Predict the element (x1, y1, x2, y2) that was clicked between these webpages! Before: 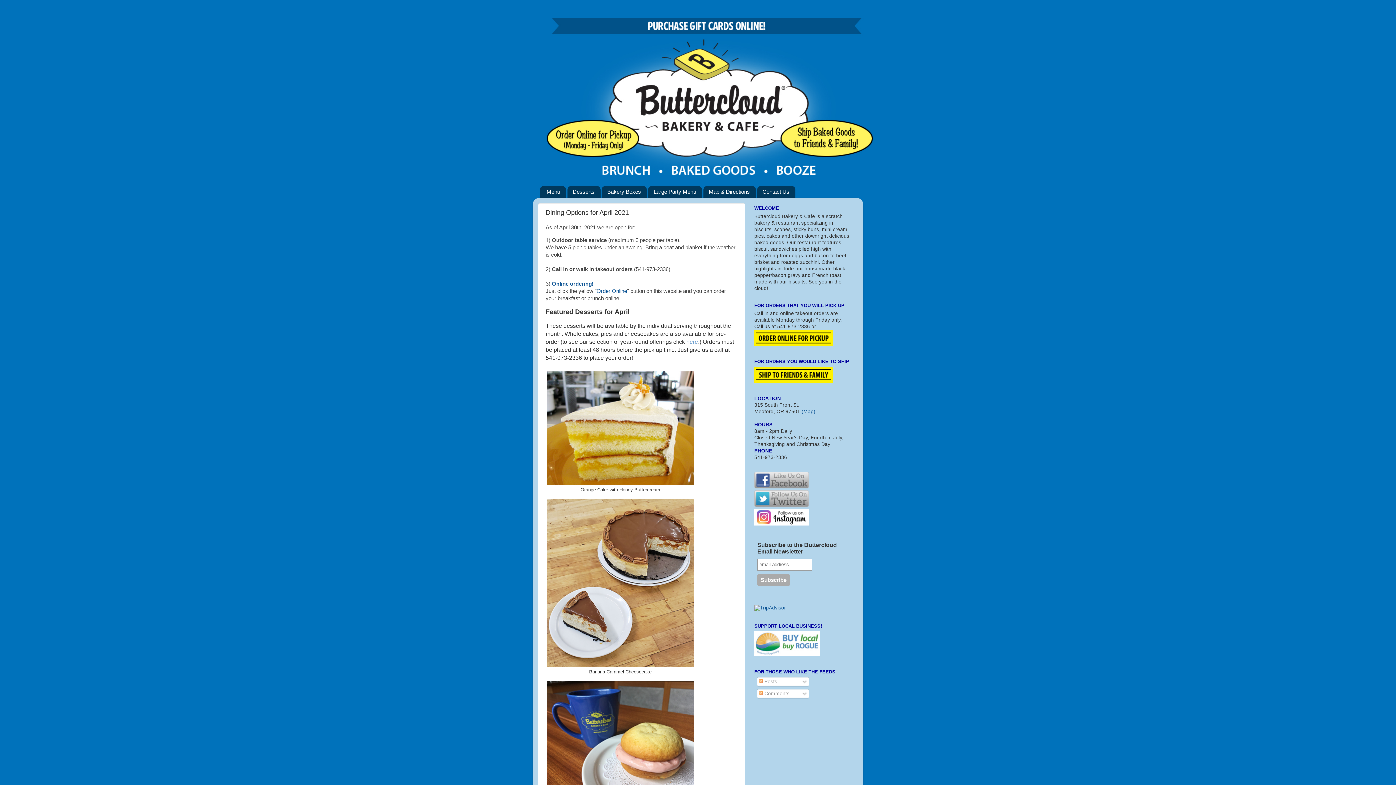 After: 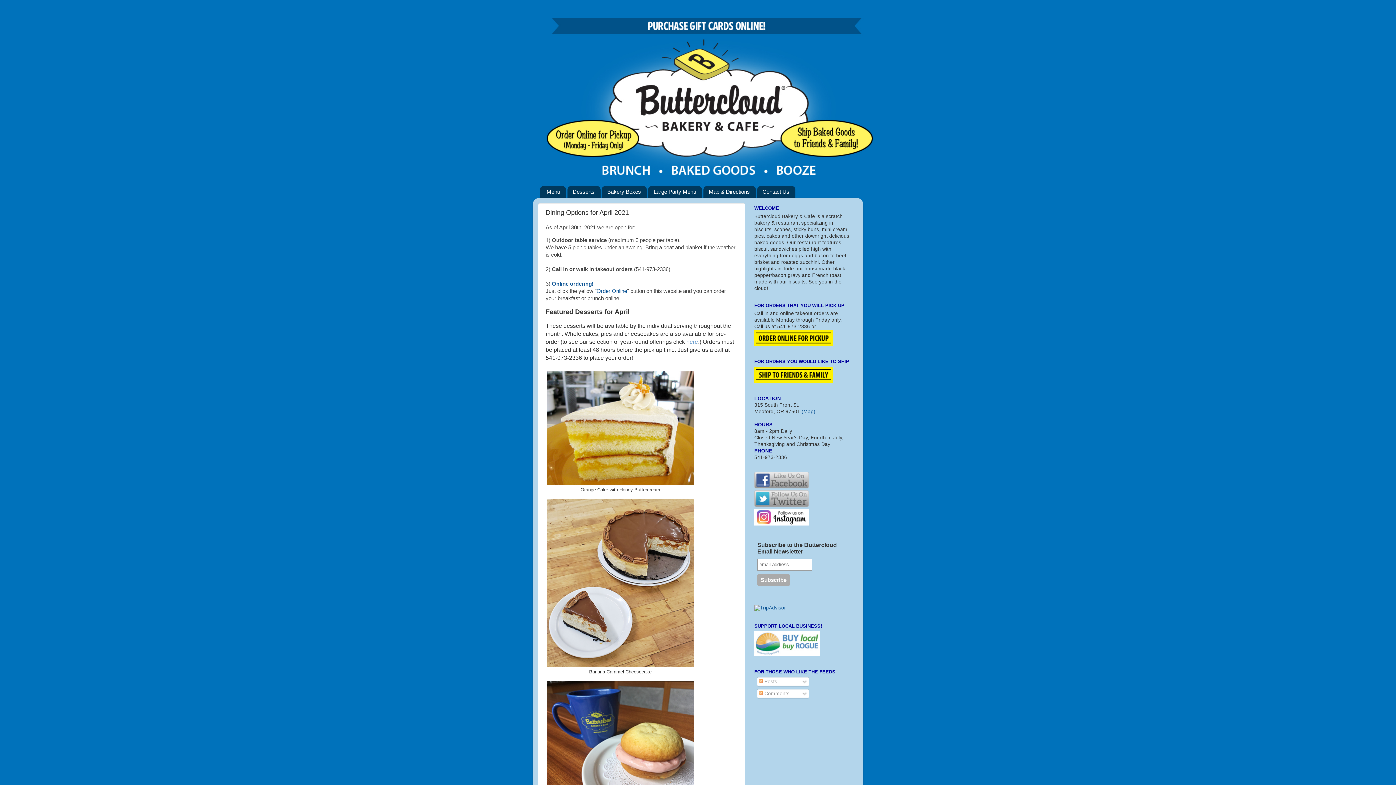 Action: bbox: (754, 502, 809, 508)